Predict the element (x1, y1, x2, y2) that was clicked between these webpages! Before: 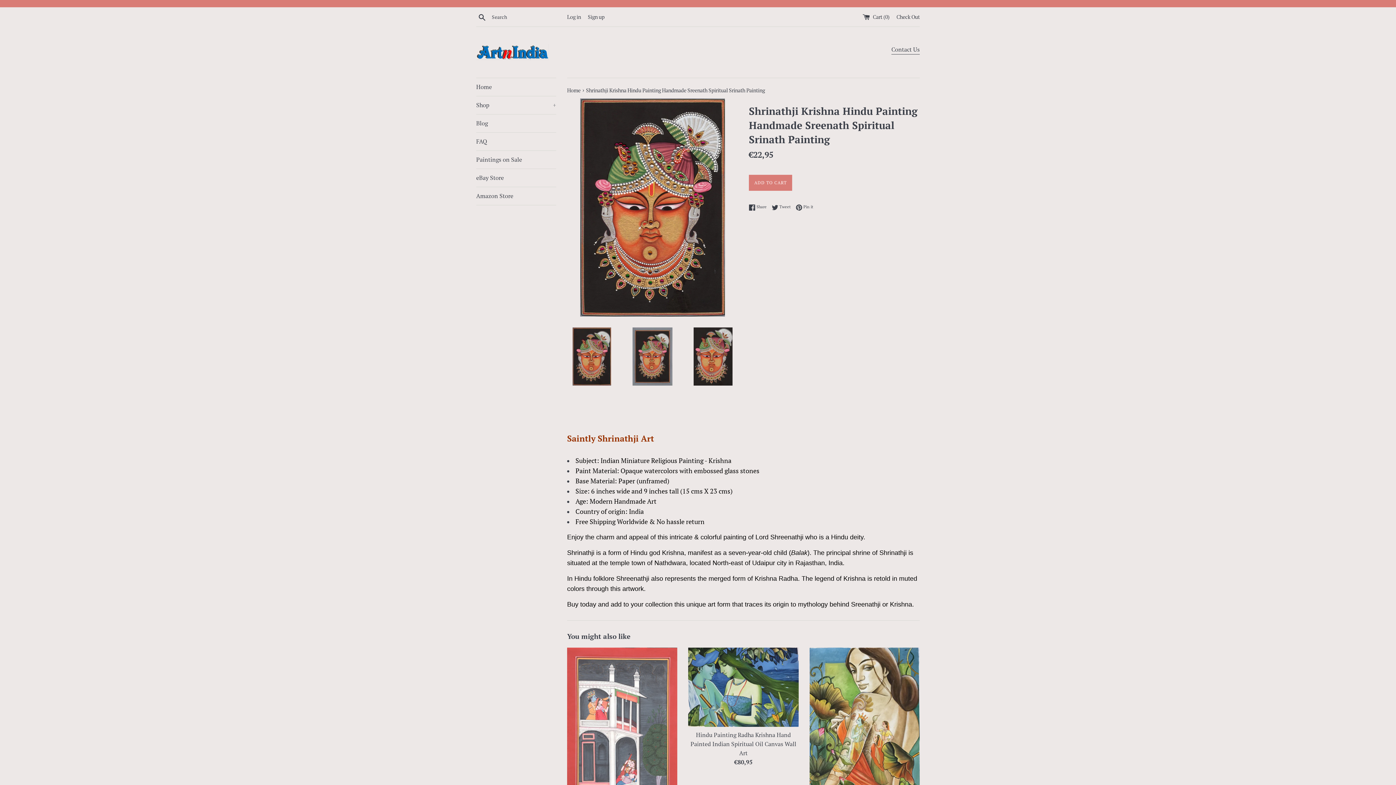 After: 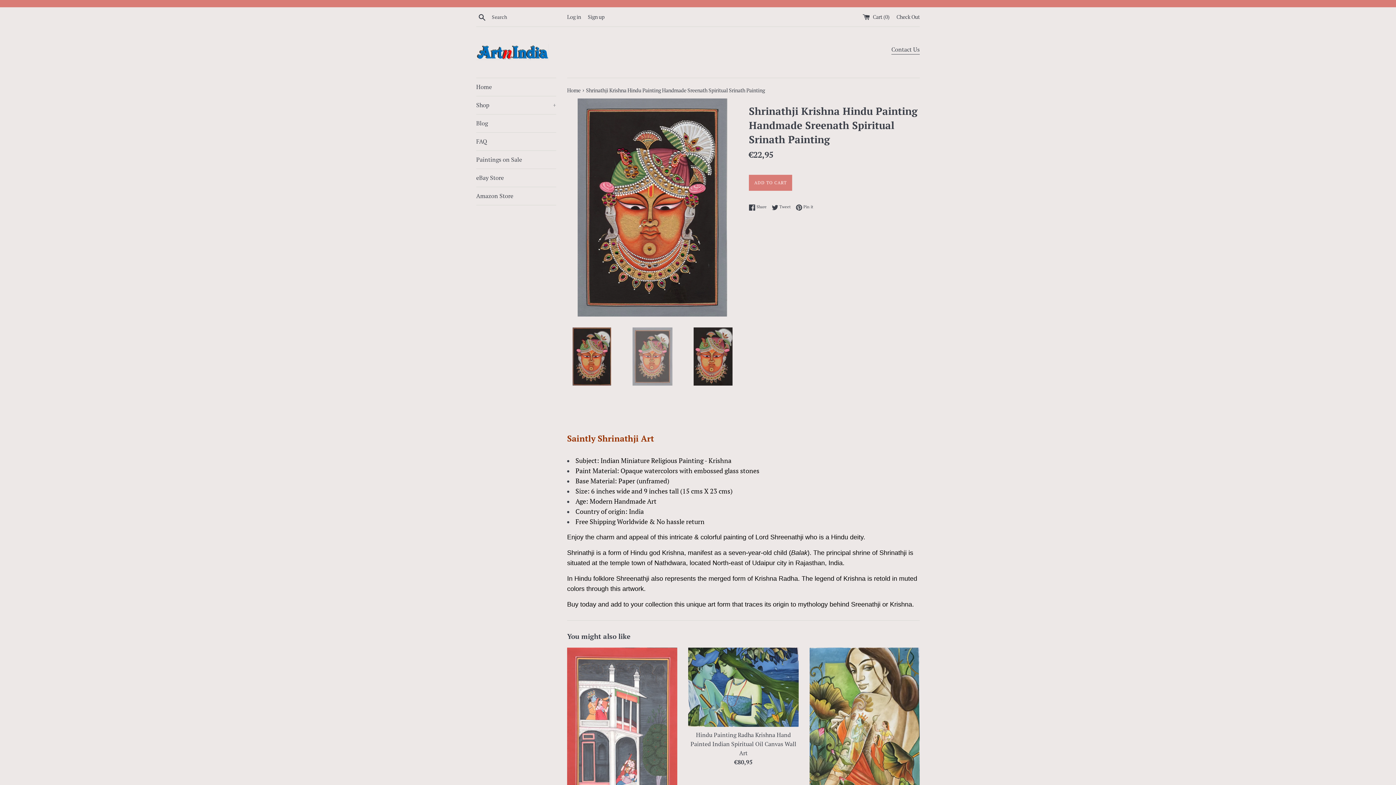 Action: bbox: (627, 327, 677, 385)